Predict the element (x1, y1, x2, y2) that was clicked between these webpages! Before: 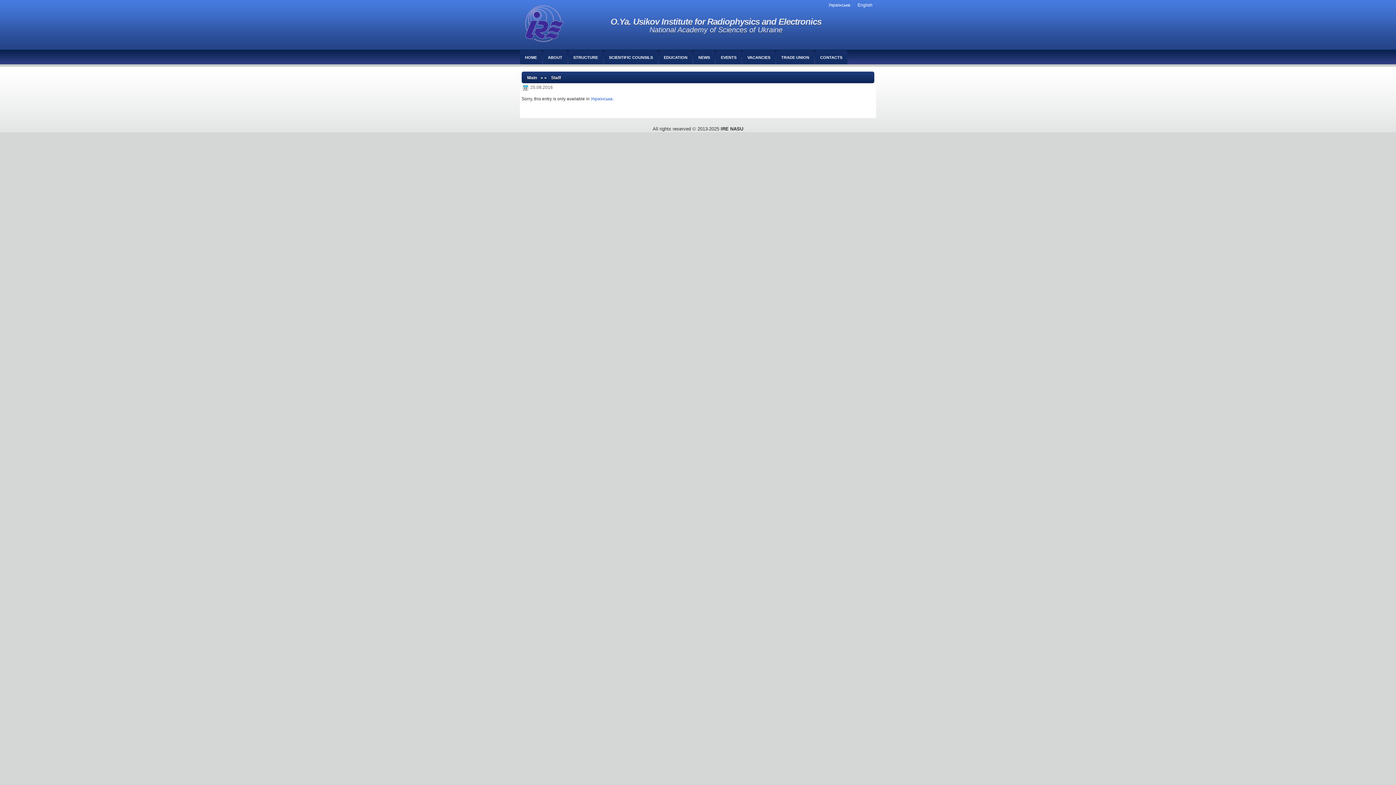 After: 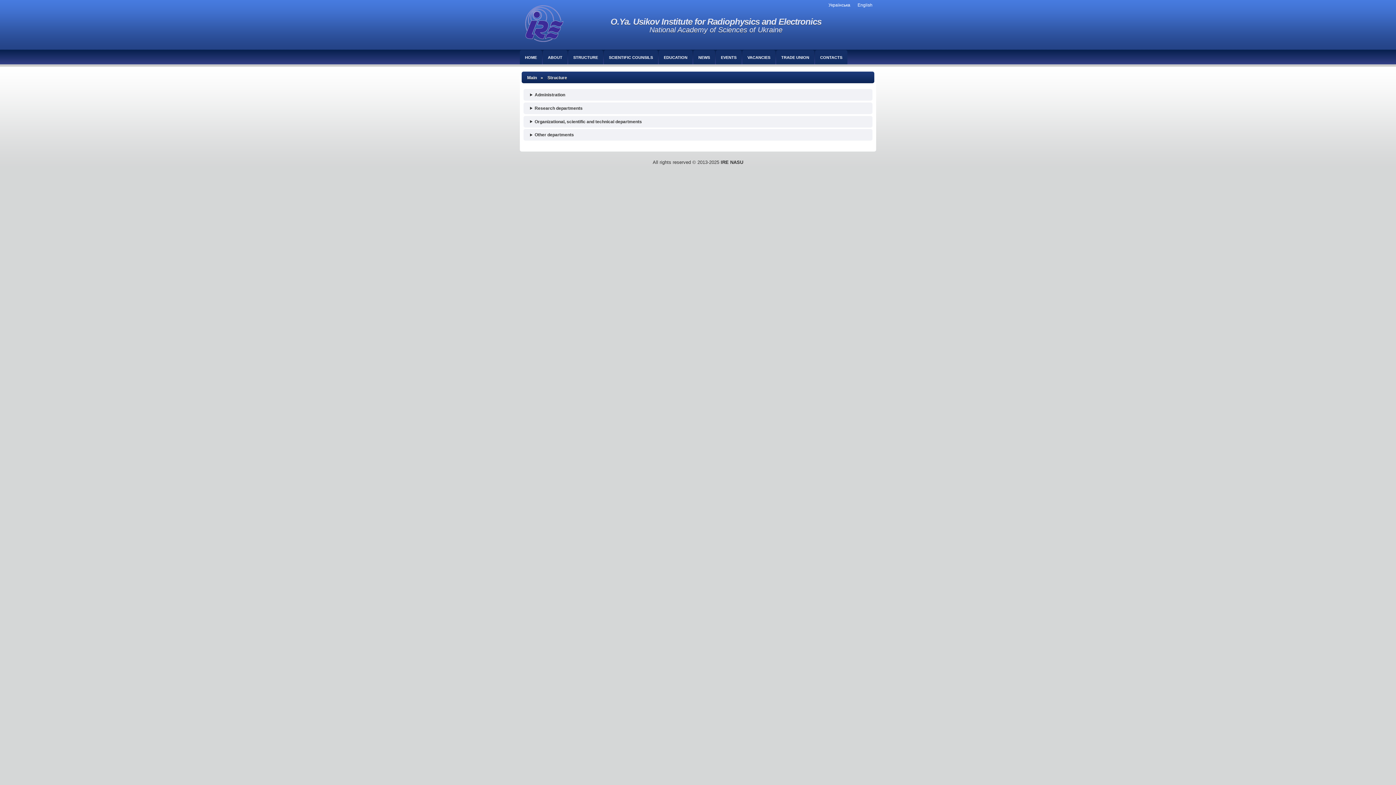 Action: label: STRUCTURE bbox: (568, 50, 603, 64)